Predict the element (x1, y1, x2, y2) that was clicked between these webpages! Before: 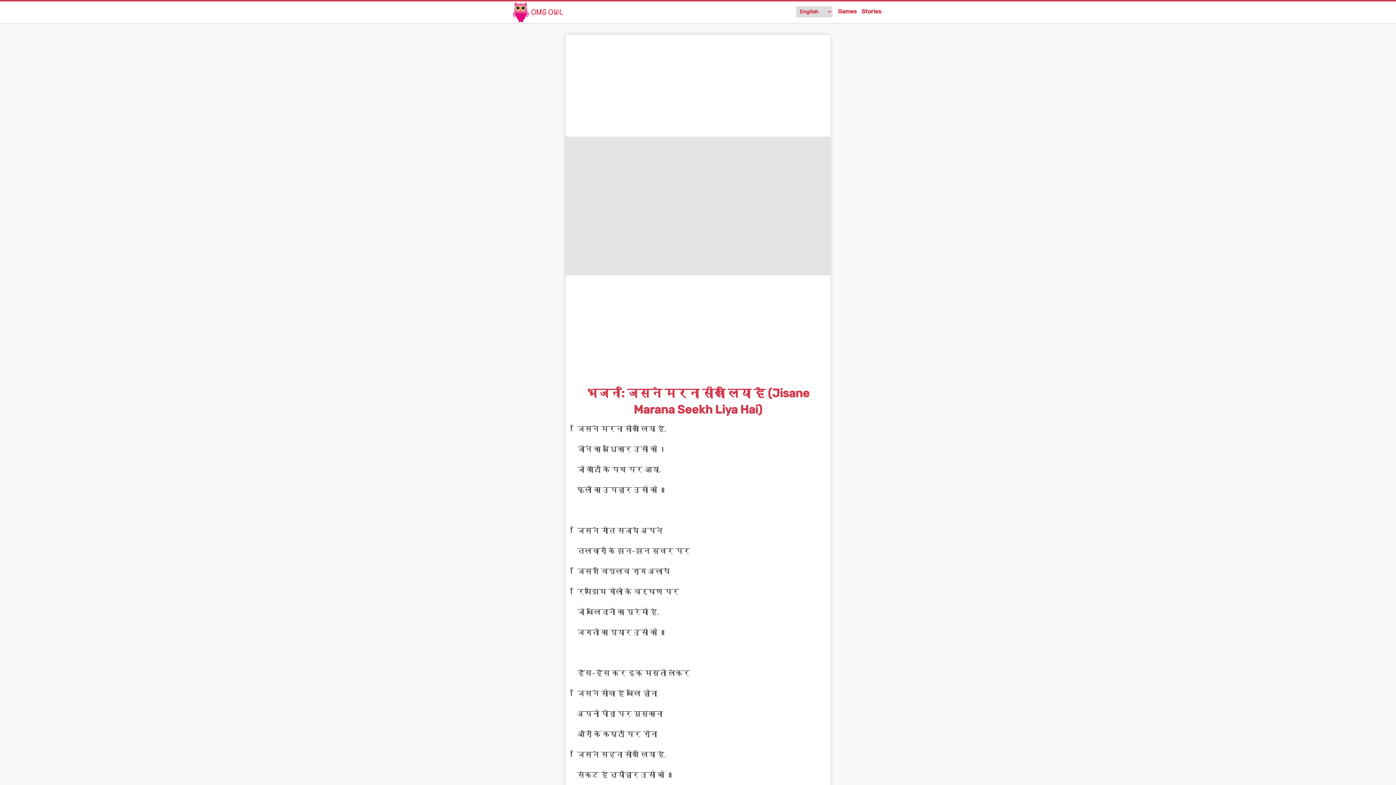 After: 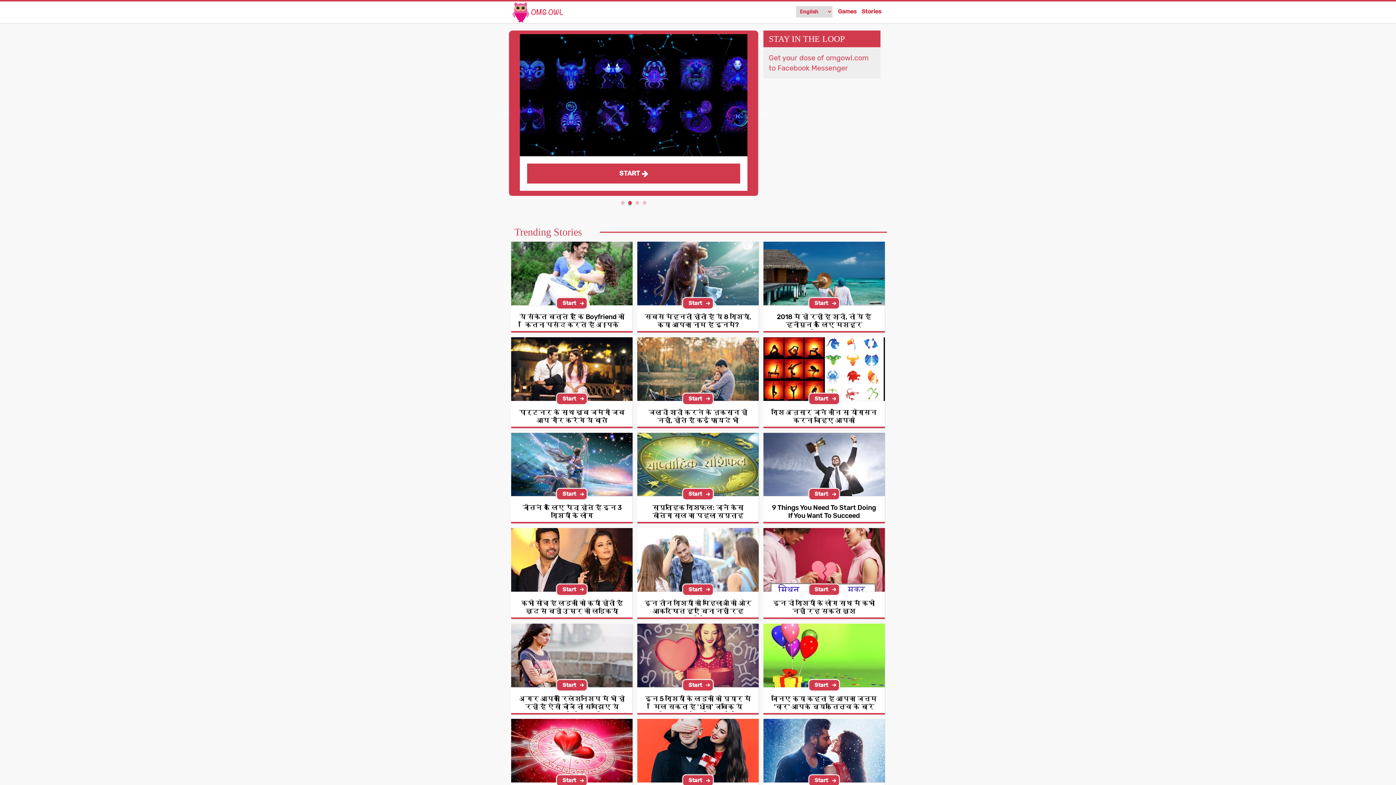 Action: bbox: (861, 8, 881, 14) label: Stories